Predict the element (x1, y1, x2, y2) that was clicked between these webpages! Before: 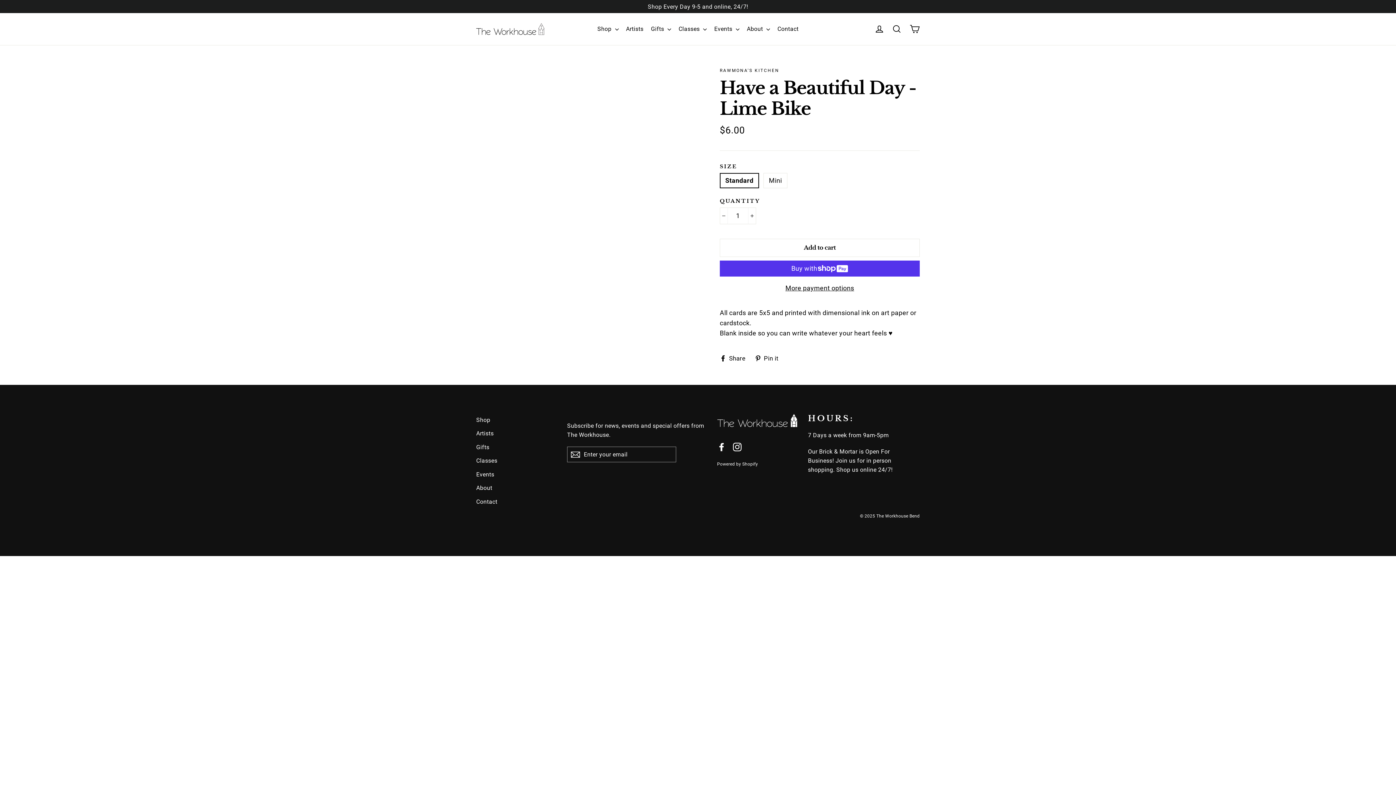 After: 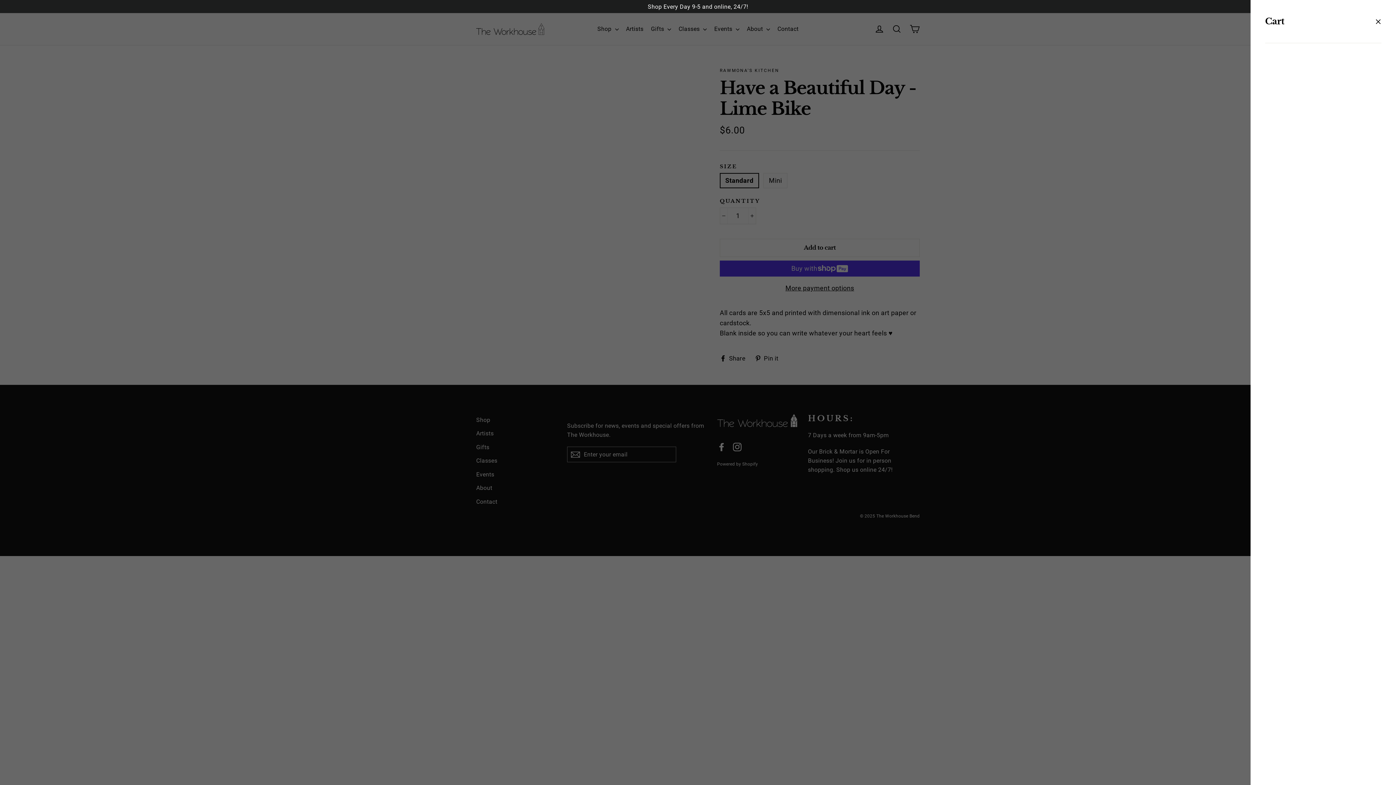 Action: bbox: (906, 21, 924, 36) label:  
Cart